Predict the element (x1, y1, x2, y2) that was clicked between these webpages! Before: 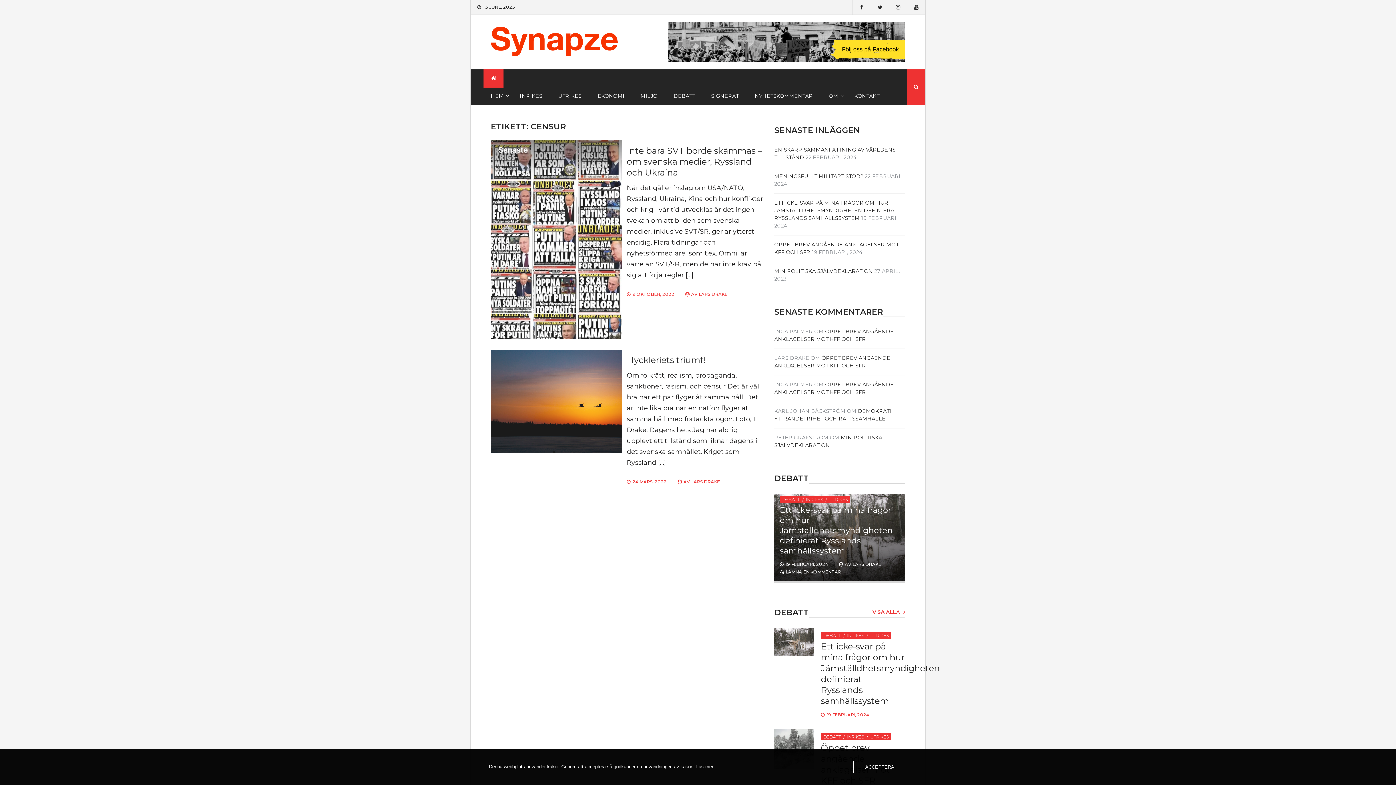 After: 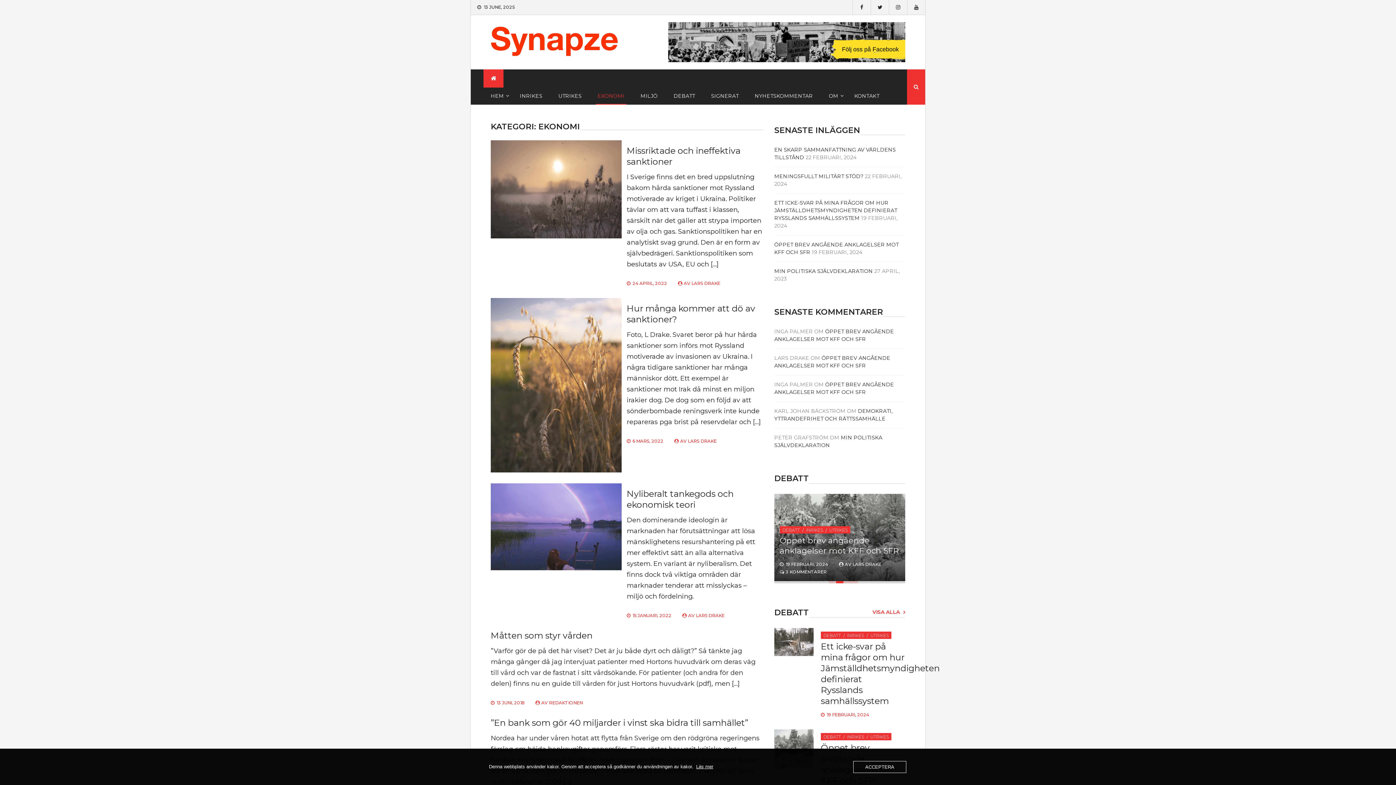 Action: label: EKONOMI bbox: (590, 87, 632, 104)